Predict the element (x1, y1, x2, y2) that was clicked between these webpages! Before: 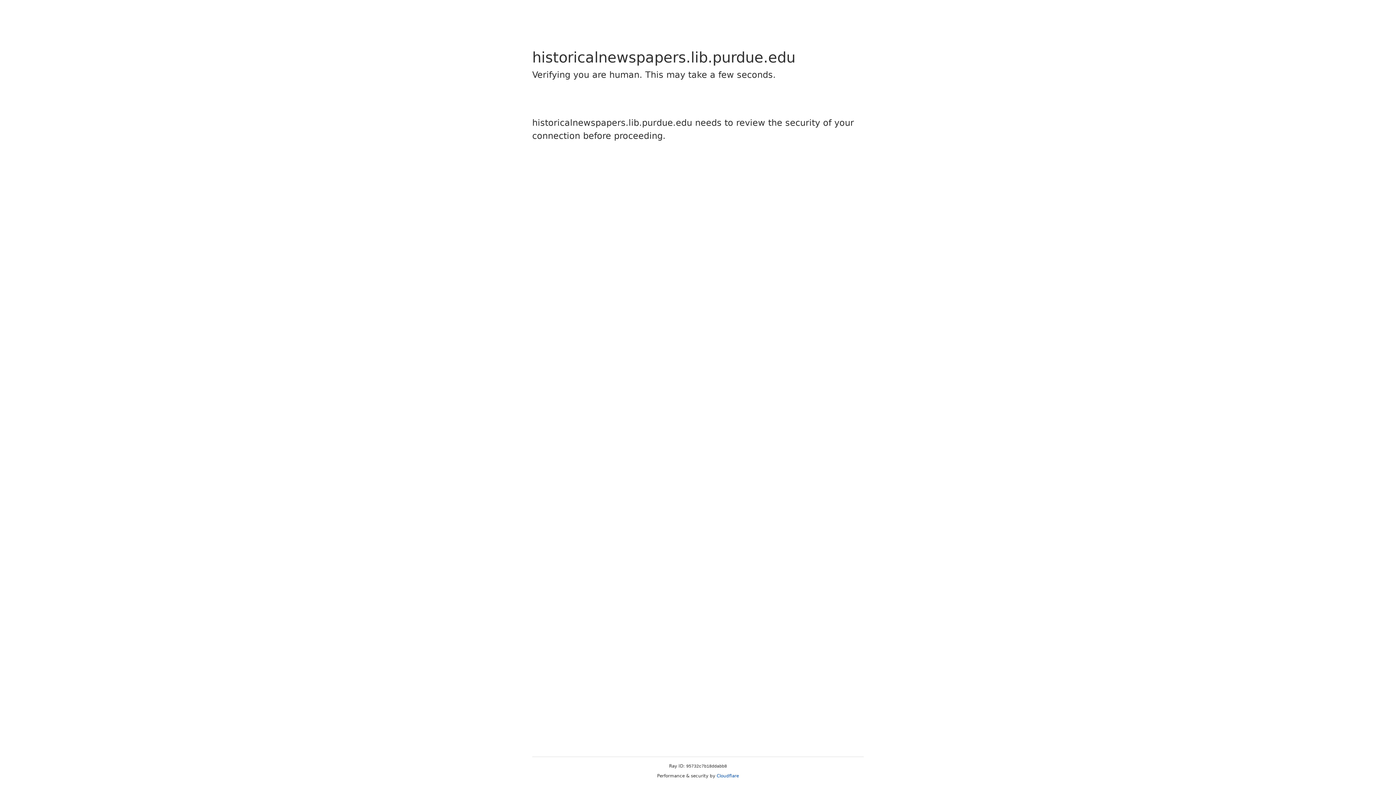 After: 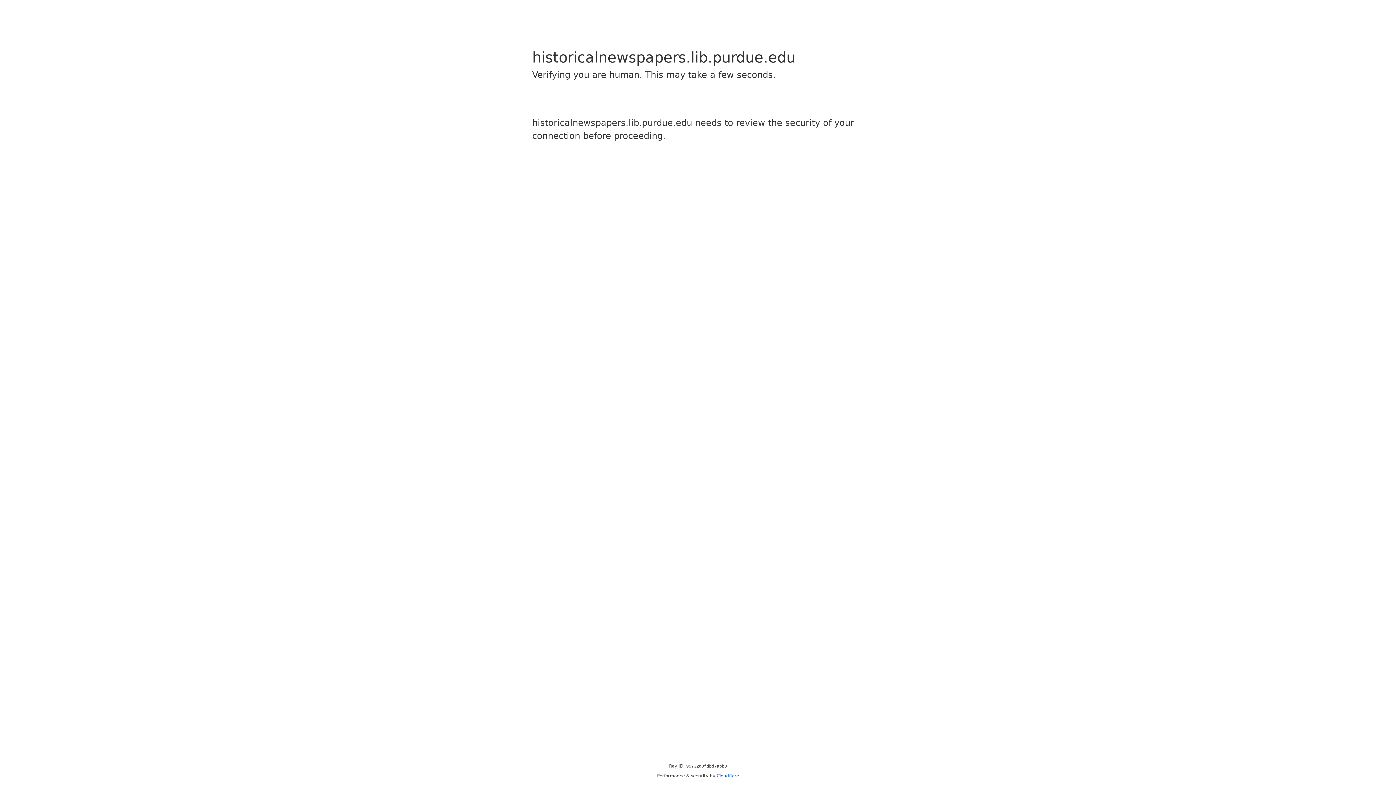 Action: bbox: (716, 773, 739, 778) label: Cloudflare